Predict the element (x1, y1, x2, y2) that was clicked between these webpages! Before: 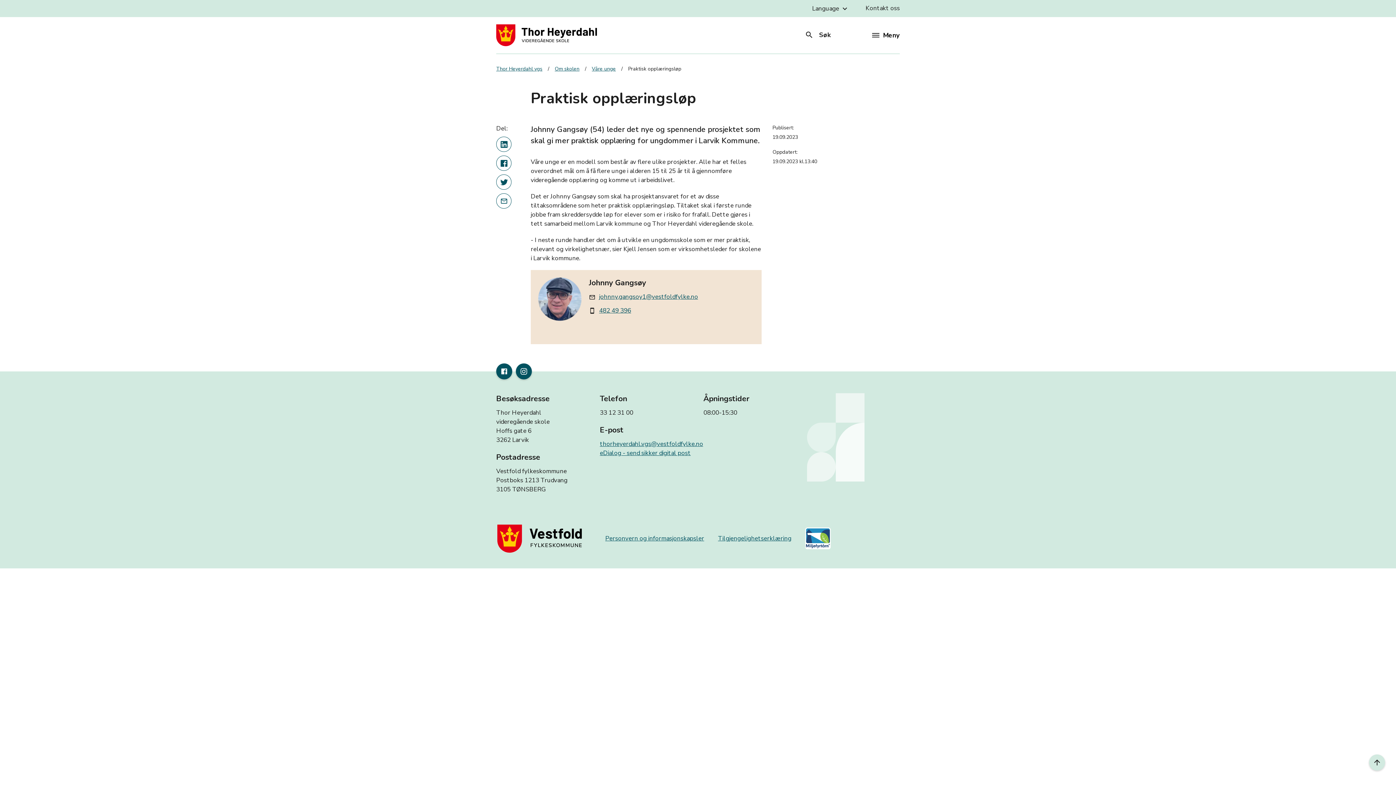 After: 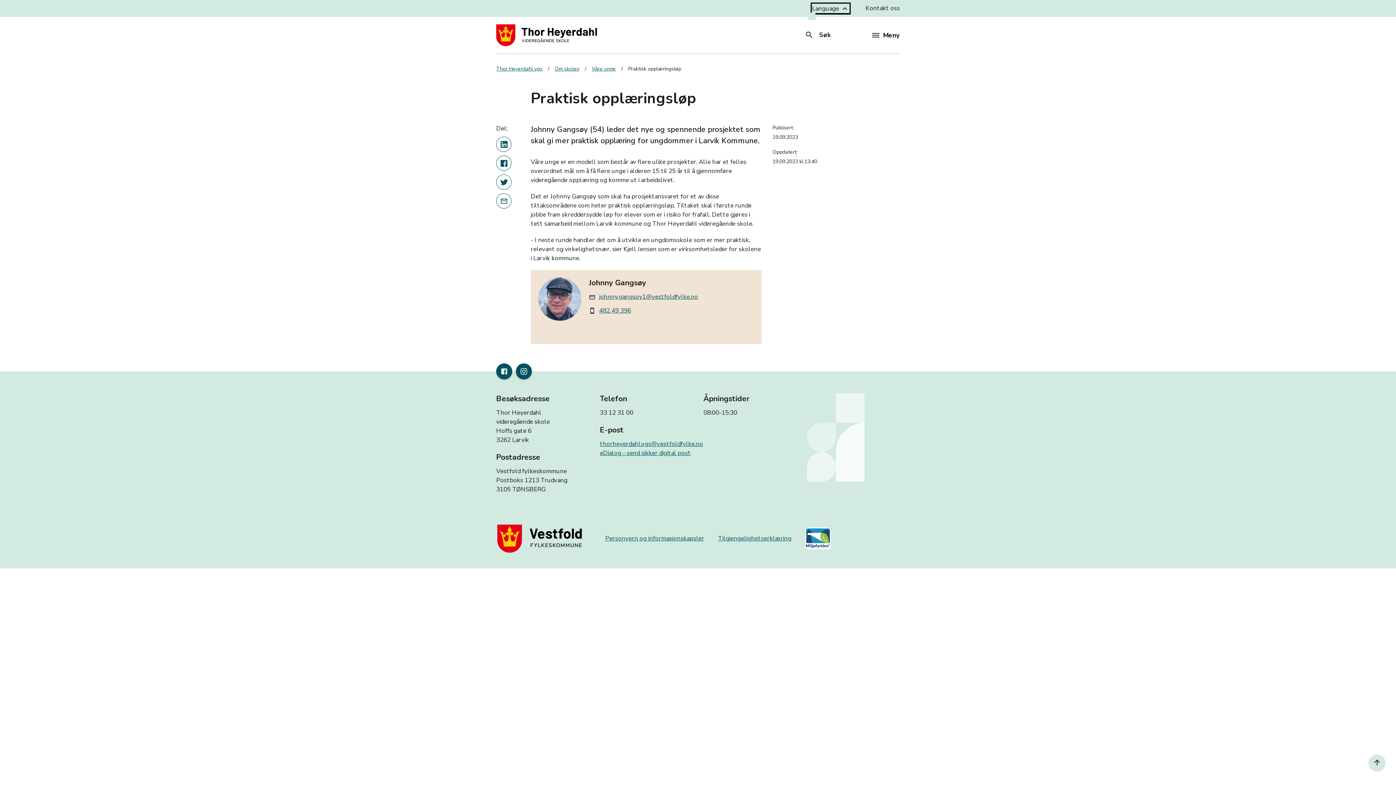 Action: label: Language keyboard_arrow_down bbox: (812, 3, 849, 13)